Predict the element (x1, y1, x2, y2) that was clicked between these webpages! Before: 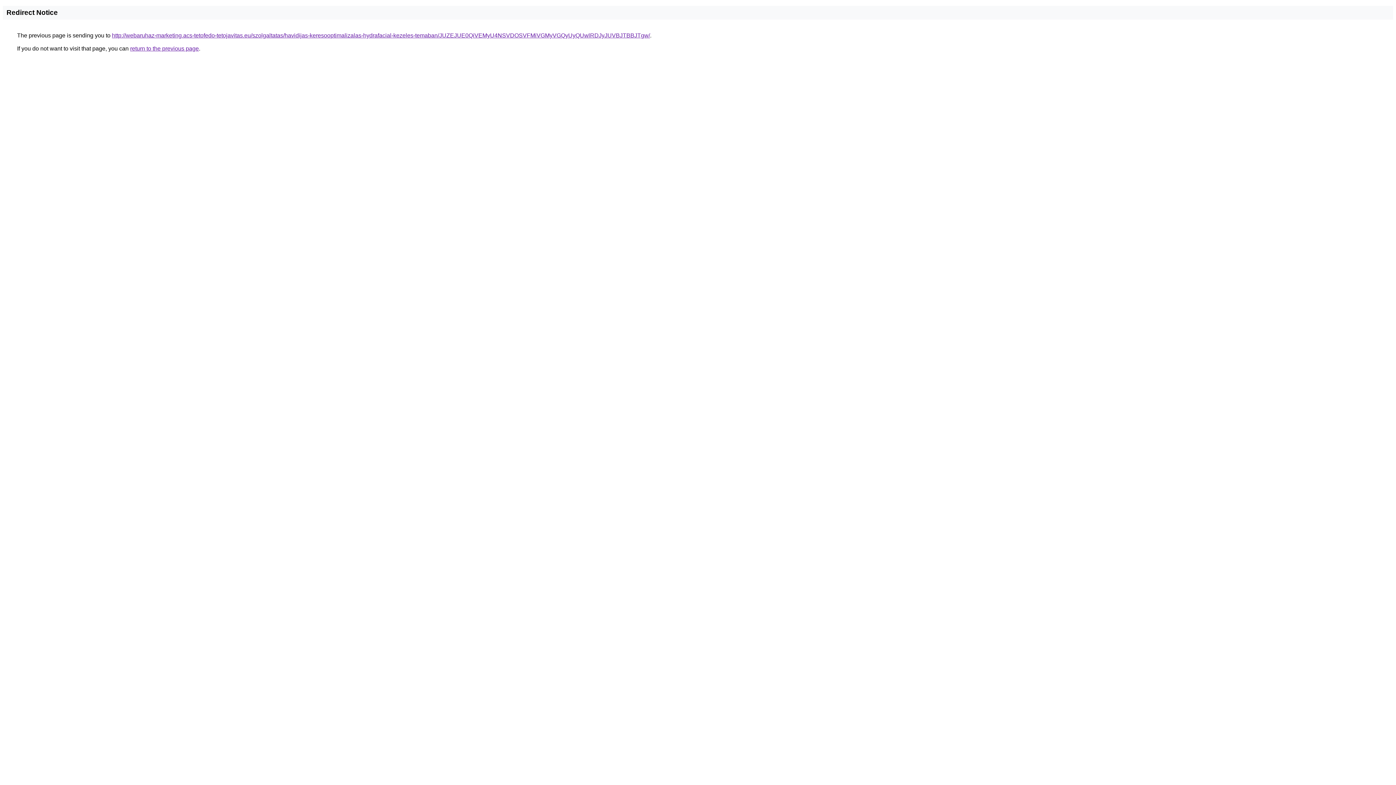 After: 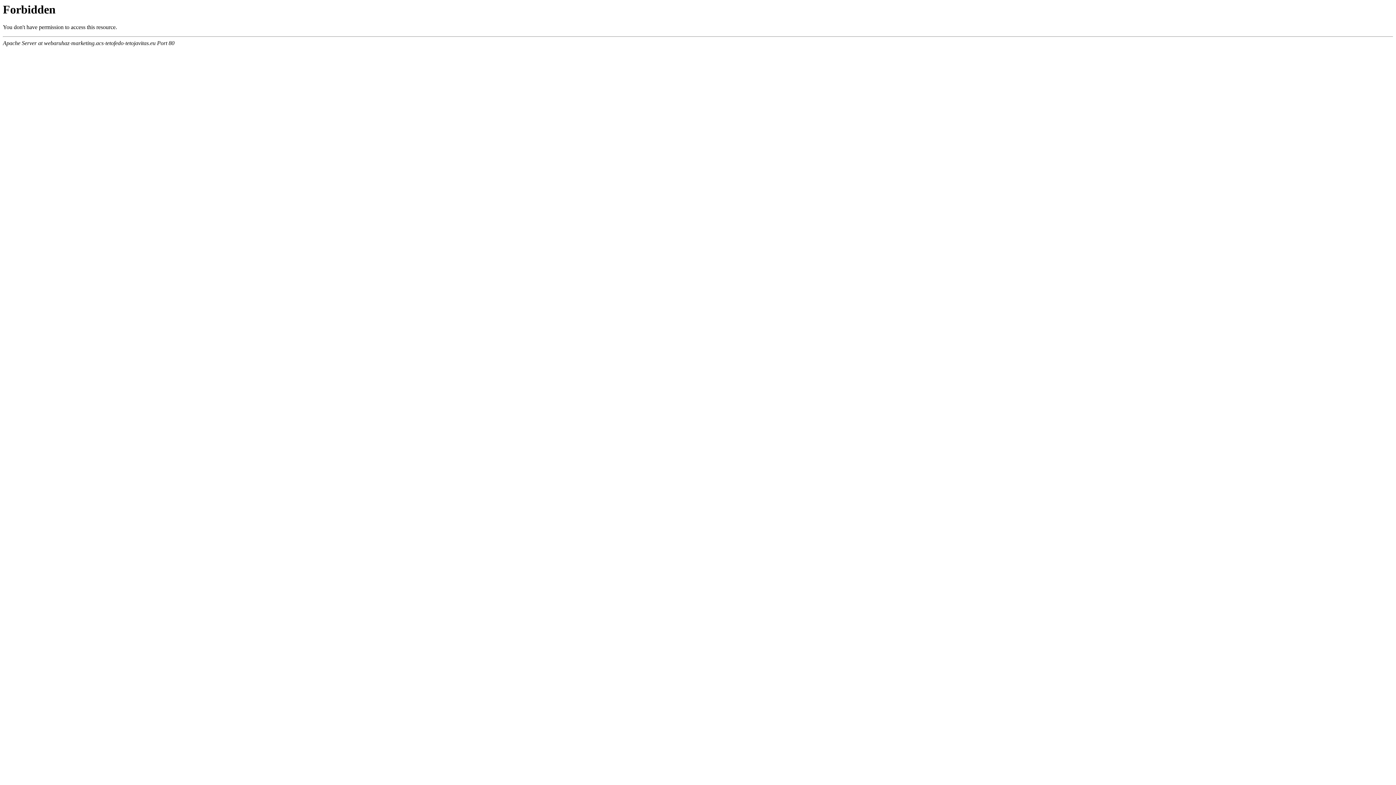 Action: label: http://webaruhaz-marketing.acs-tetofedo-tetojavitas.eu/szolgaltatas/havidijas-keresooptimalizalas-hydrafacial-kezeles-temaban/JUZEJUE0QiVEMyU4NSVDOSVFMiVGMyVGQyUyQUwlRDJyJUVBJTBBJTgw/ bbox: (112, 32, 650, 38)